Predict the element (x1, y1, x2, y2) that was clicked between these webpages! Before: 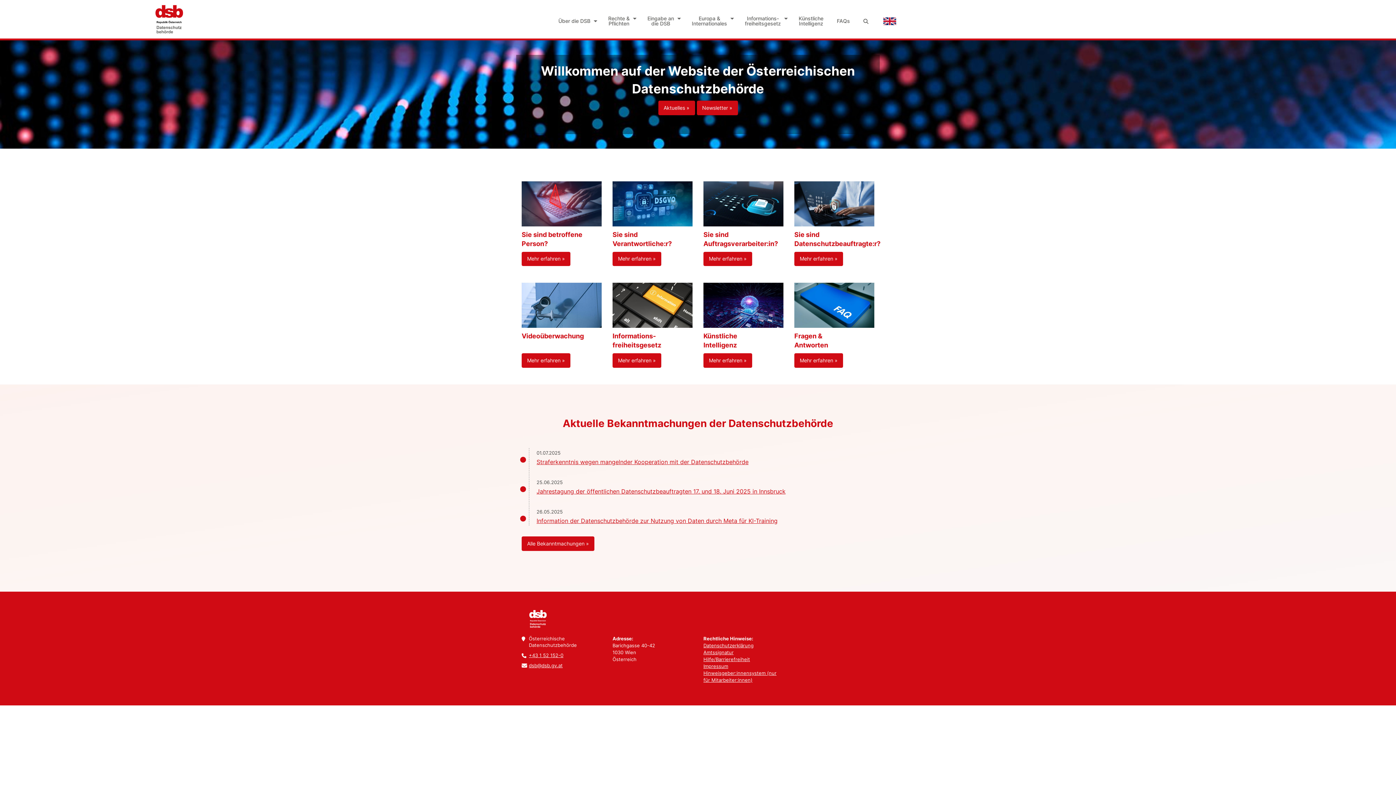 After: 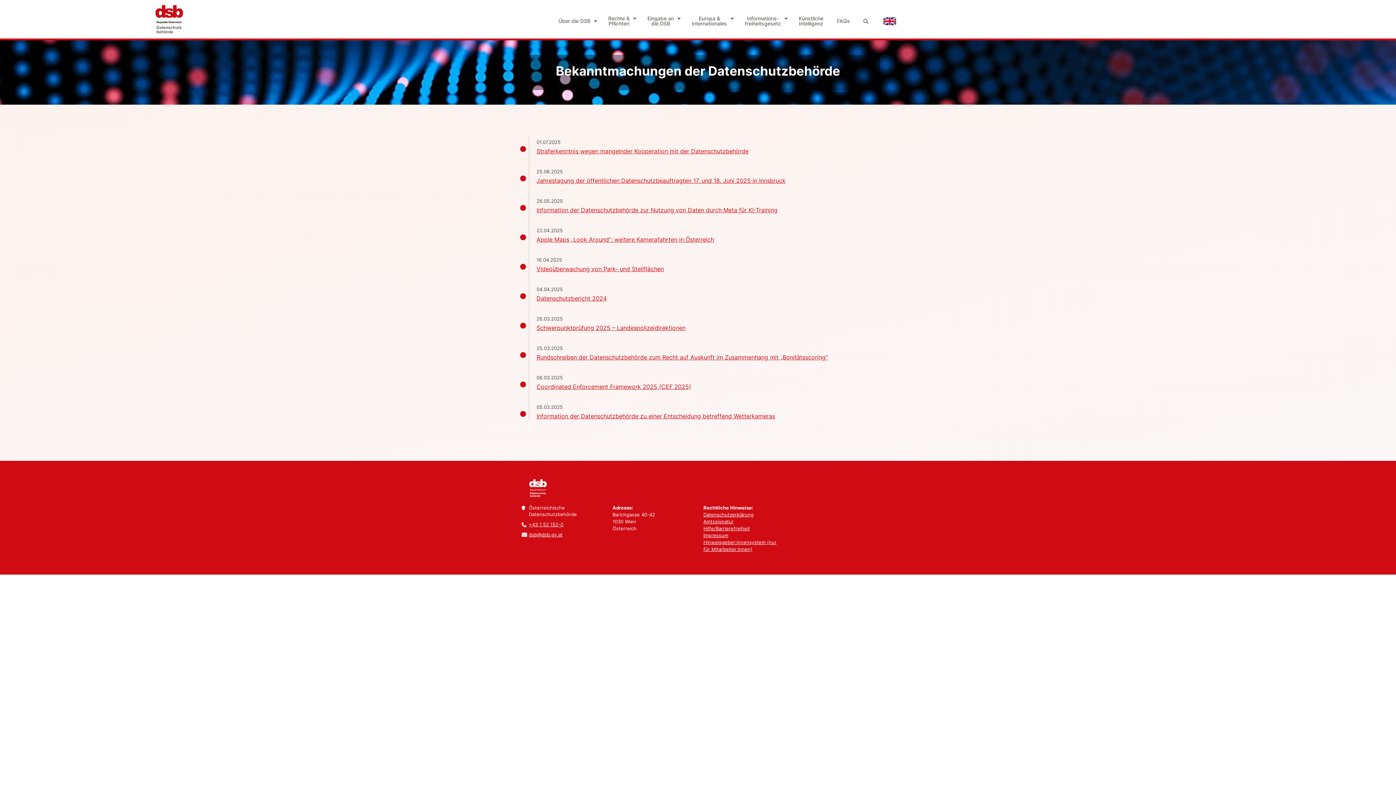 Action: bbox: (521, 536, 594, 551) label: Alle Bekanntmachungen »